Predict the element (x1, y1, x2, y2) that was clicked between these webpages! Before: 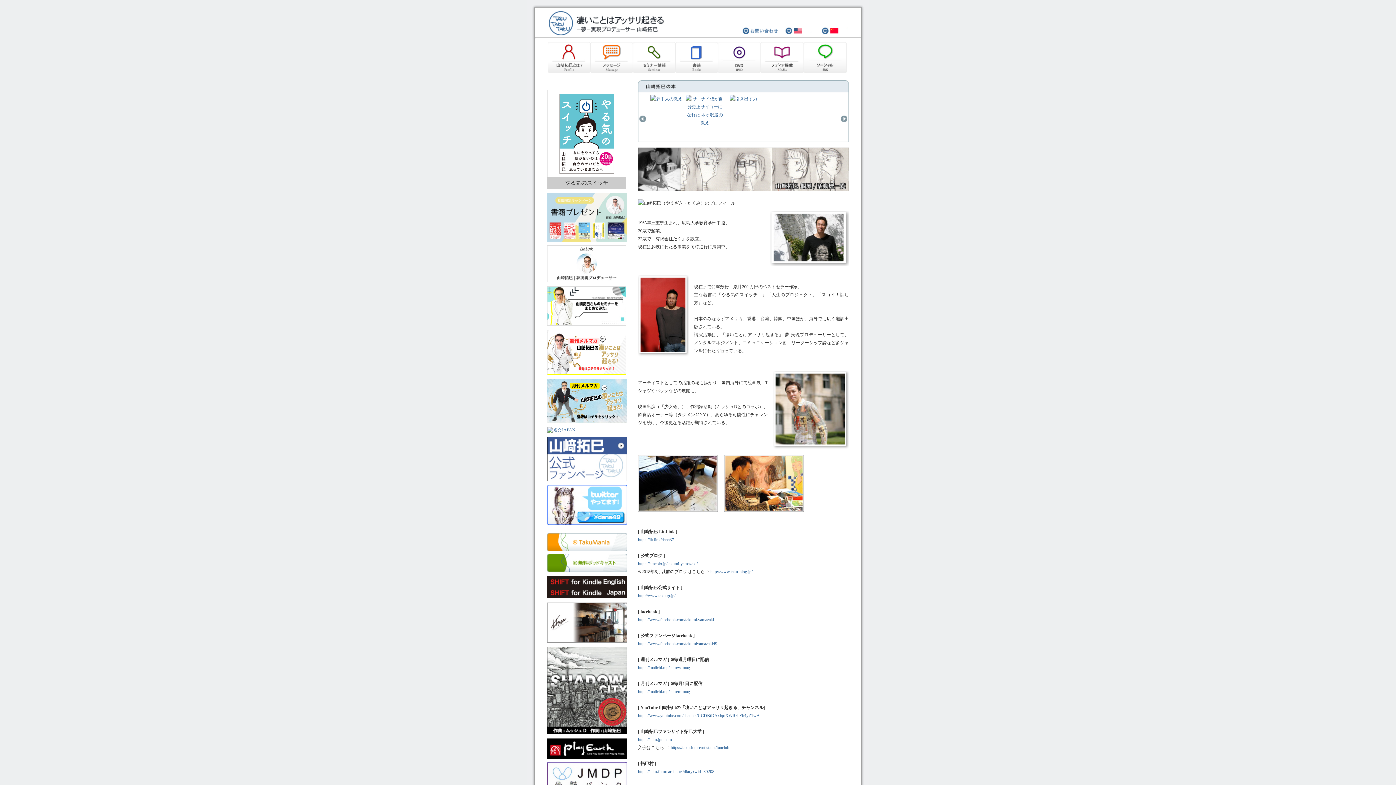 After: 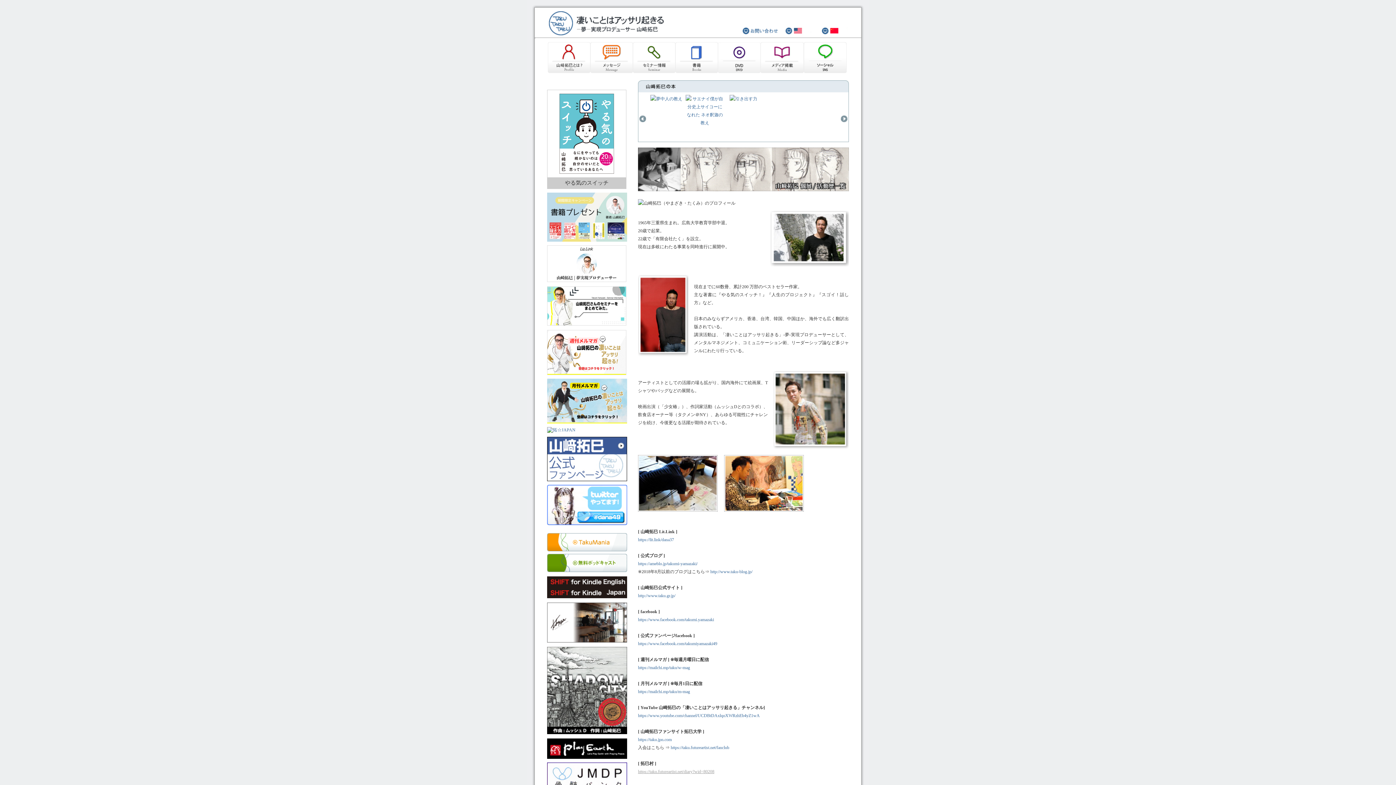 Action: bbox: (638, 769, 714, 774) label: https://taku.futureartist.net/diary?wid=80208